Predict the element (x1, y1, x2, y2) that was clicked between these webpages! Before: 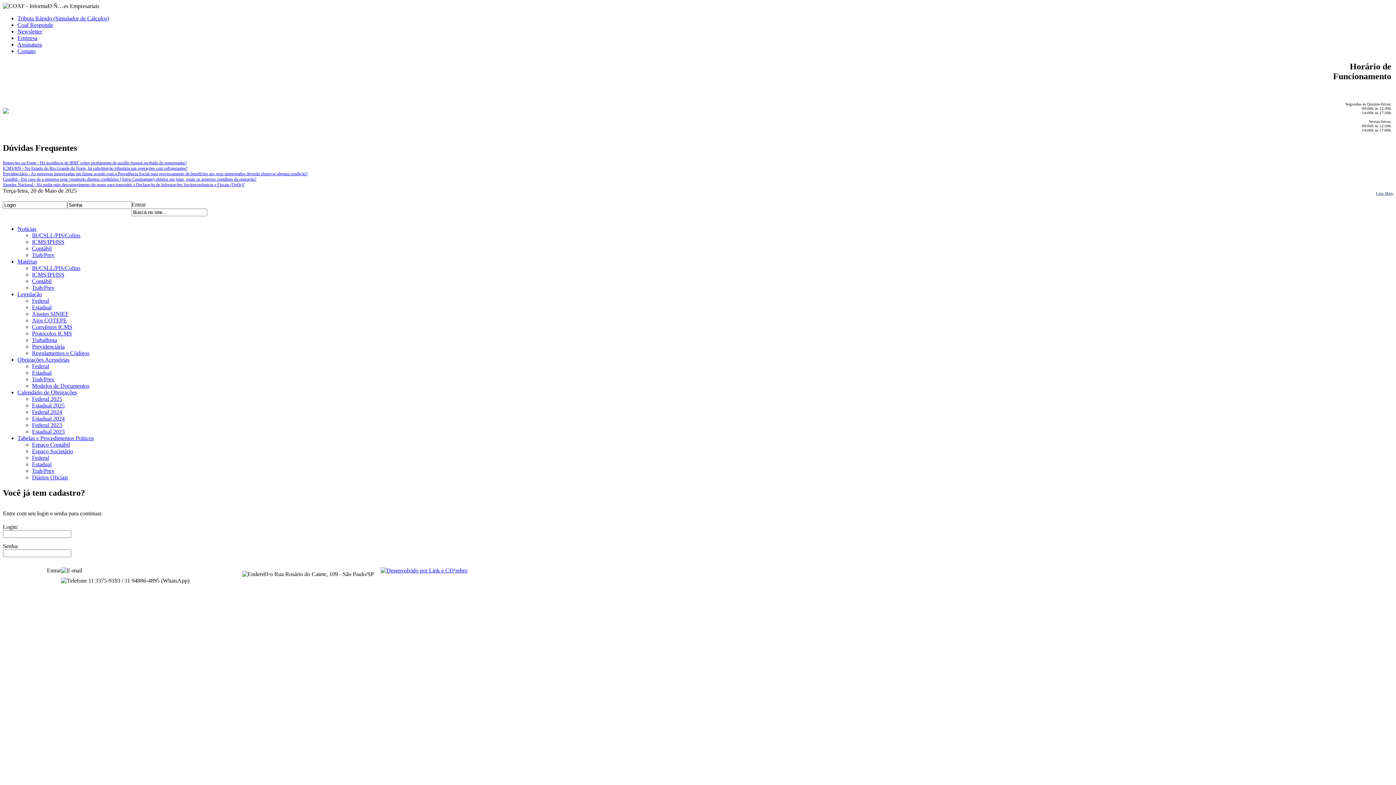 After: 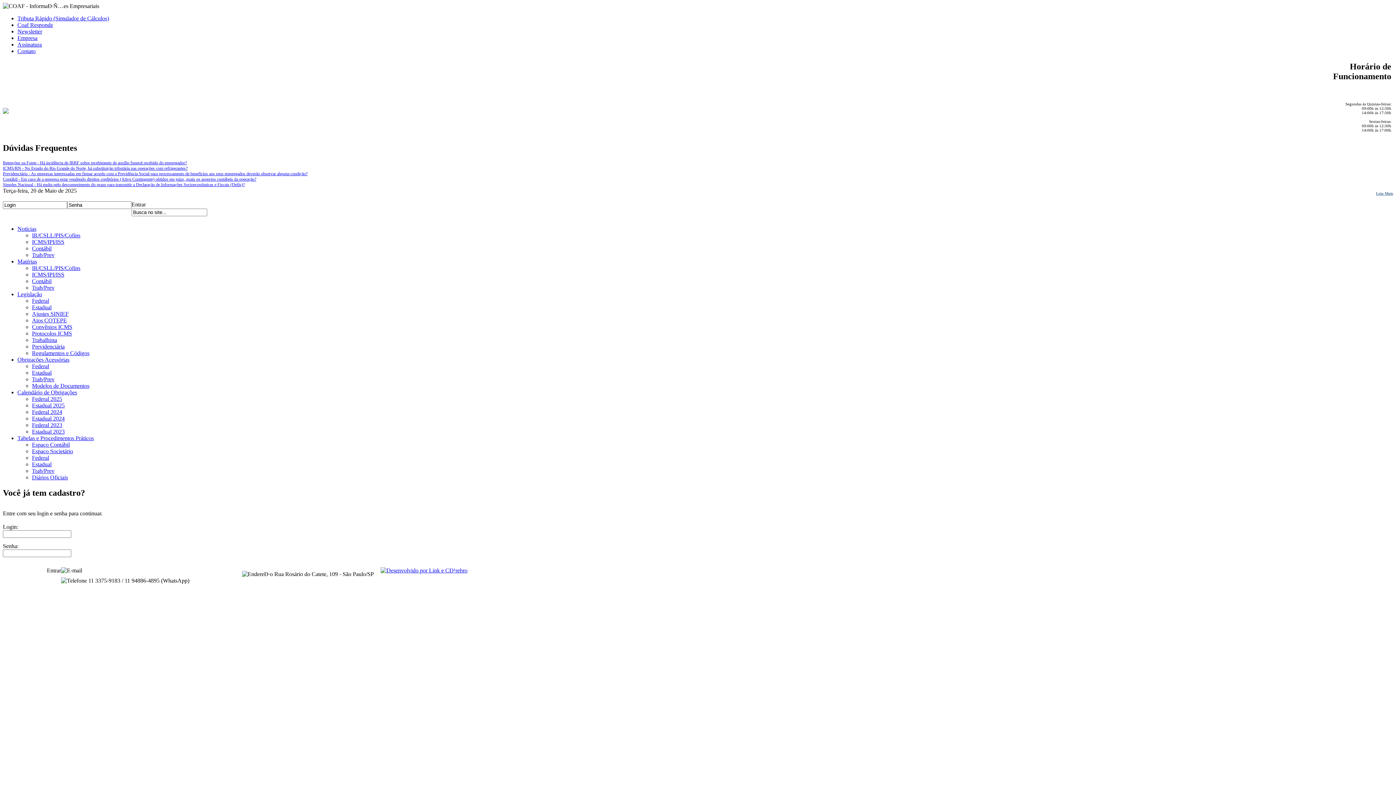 Action: label: IR/CSLL/PIS/Cofins bbox: (32, 264, 80, 271)